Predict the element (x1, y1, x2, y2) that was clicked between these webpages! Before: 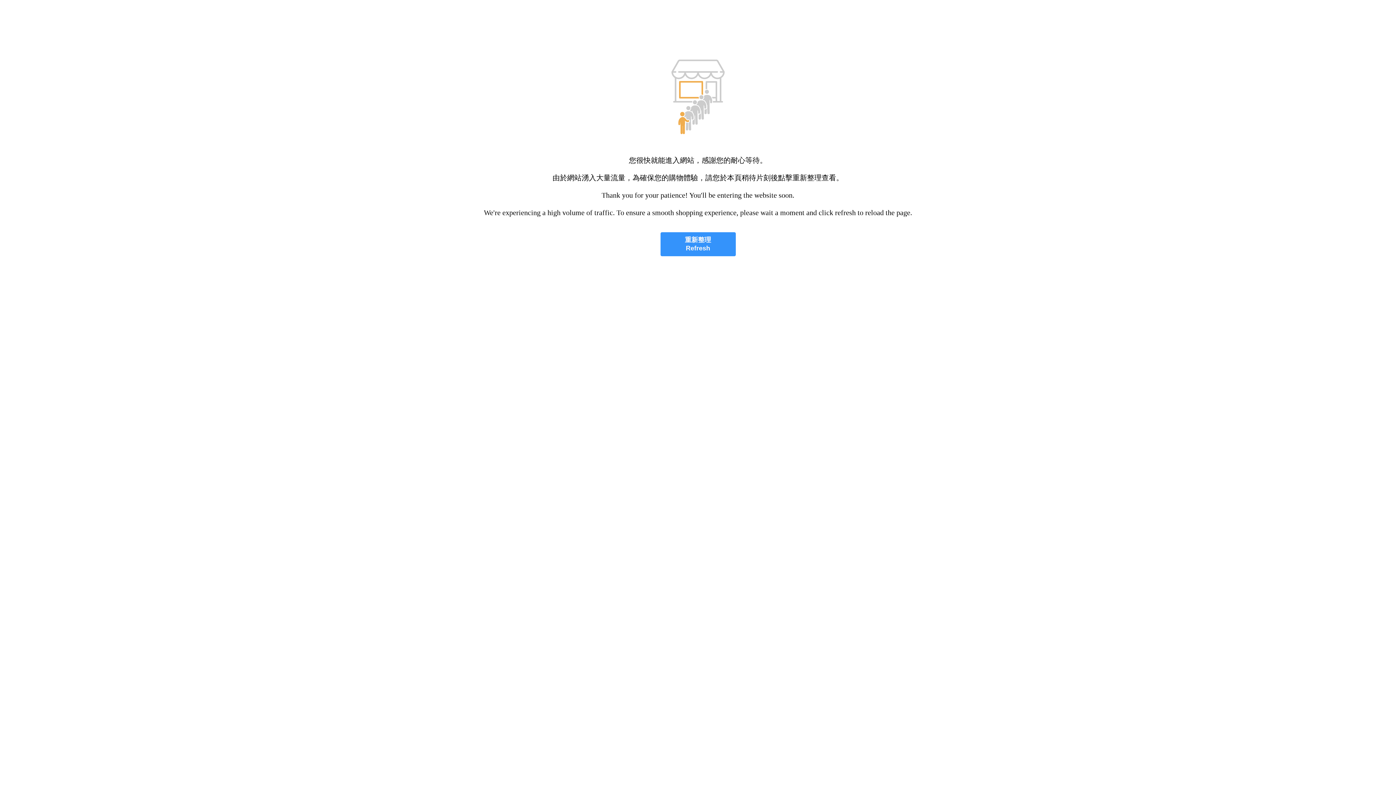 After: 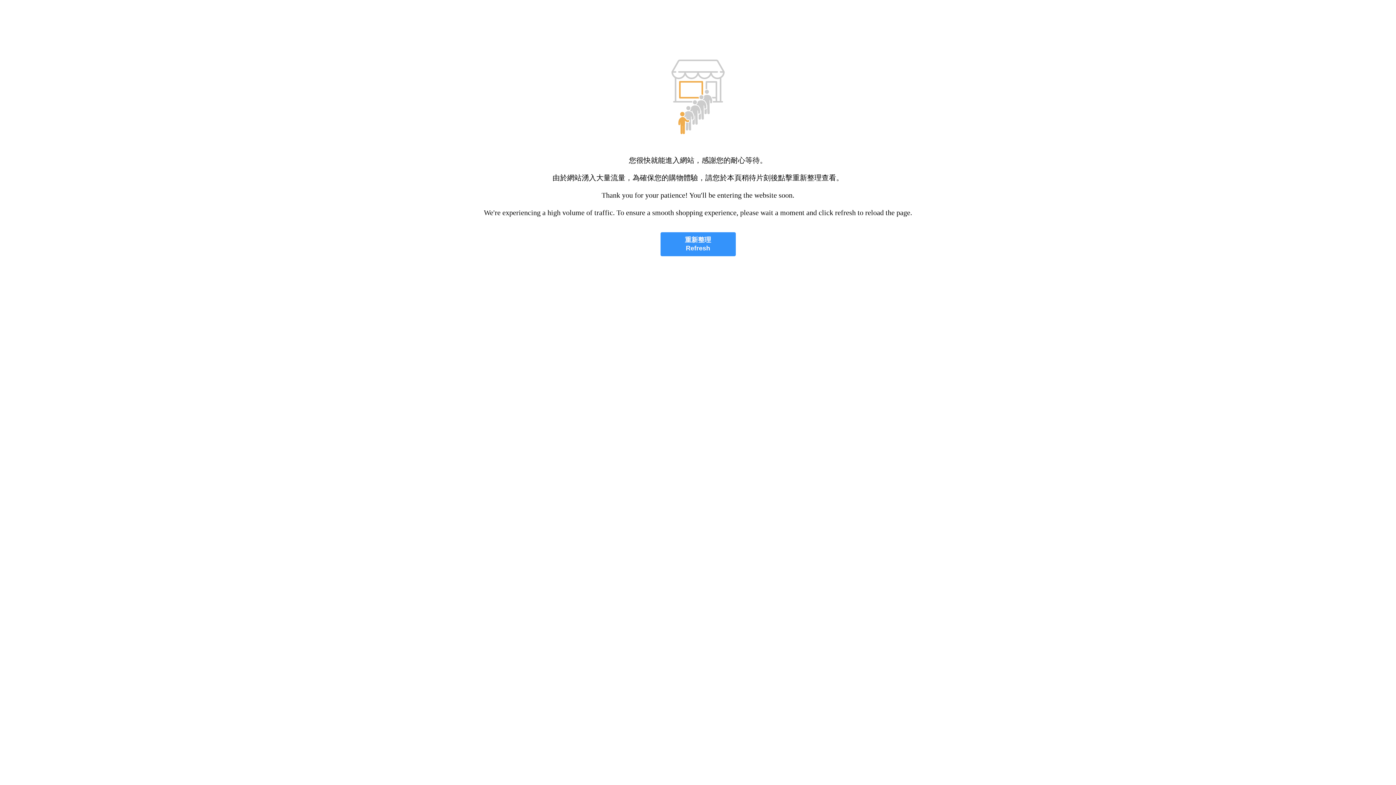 Action: label: 重新整理
Refresh bbox: (660, 232, 735, 256)